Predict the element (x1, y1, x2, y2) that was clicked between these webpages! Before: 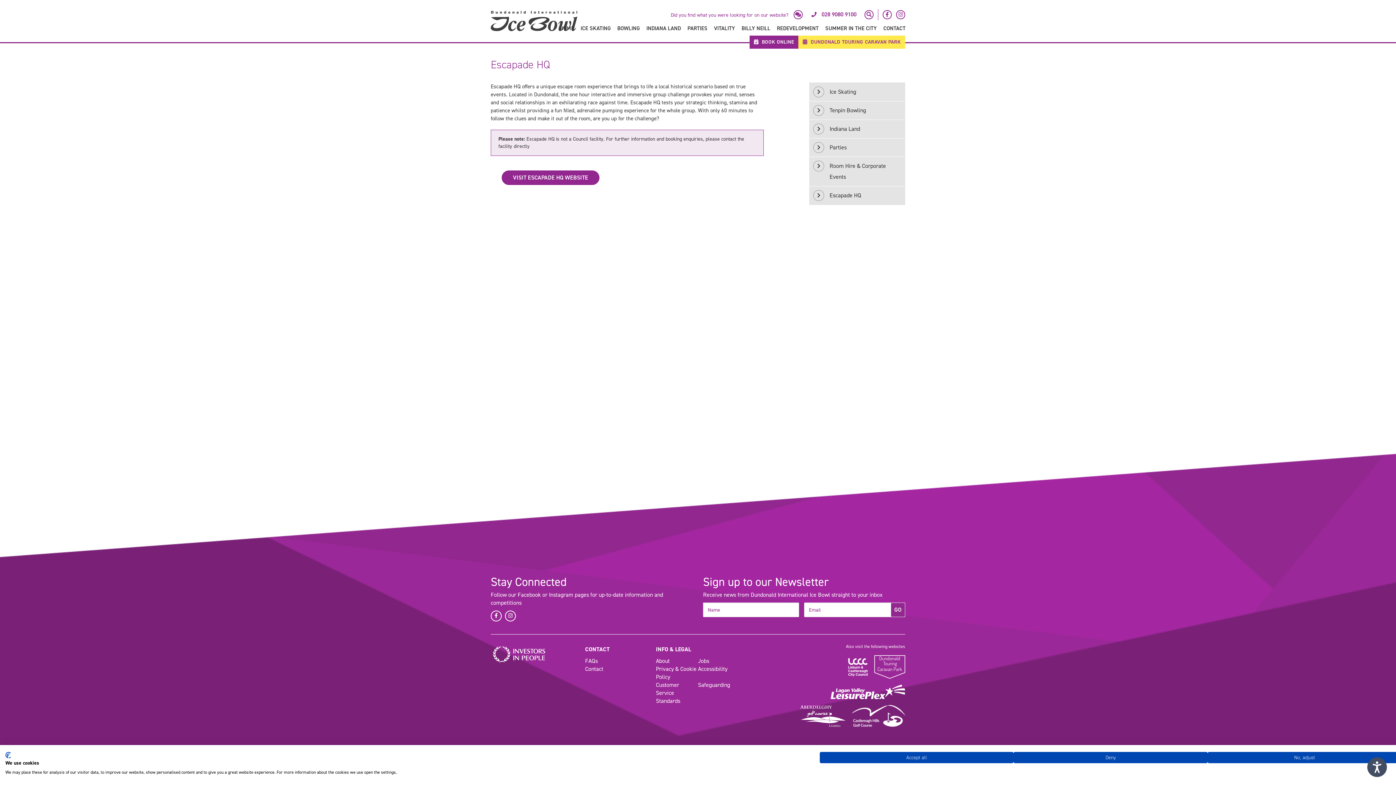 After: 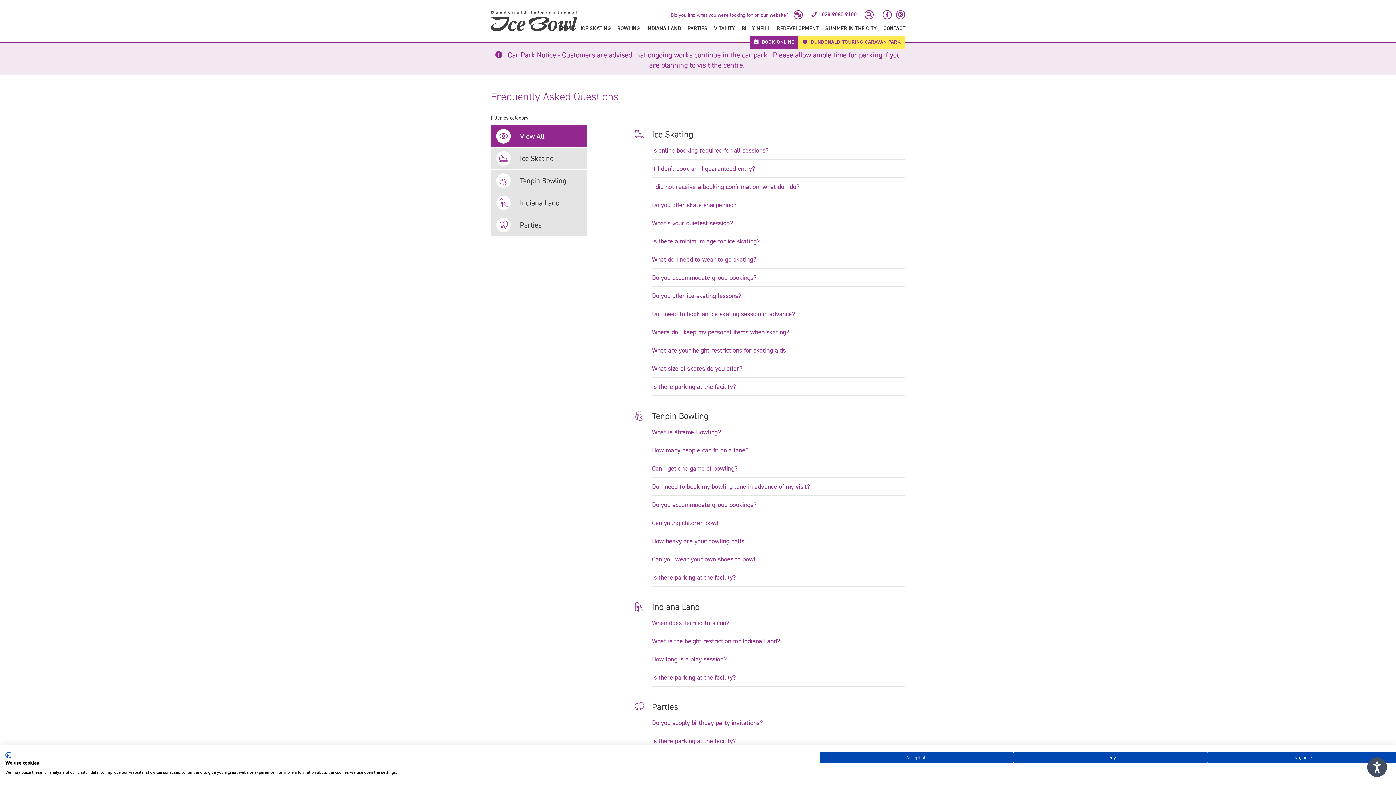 Action: label: FAQs bbox: (585, 657, 598, 665)